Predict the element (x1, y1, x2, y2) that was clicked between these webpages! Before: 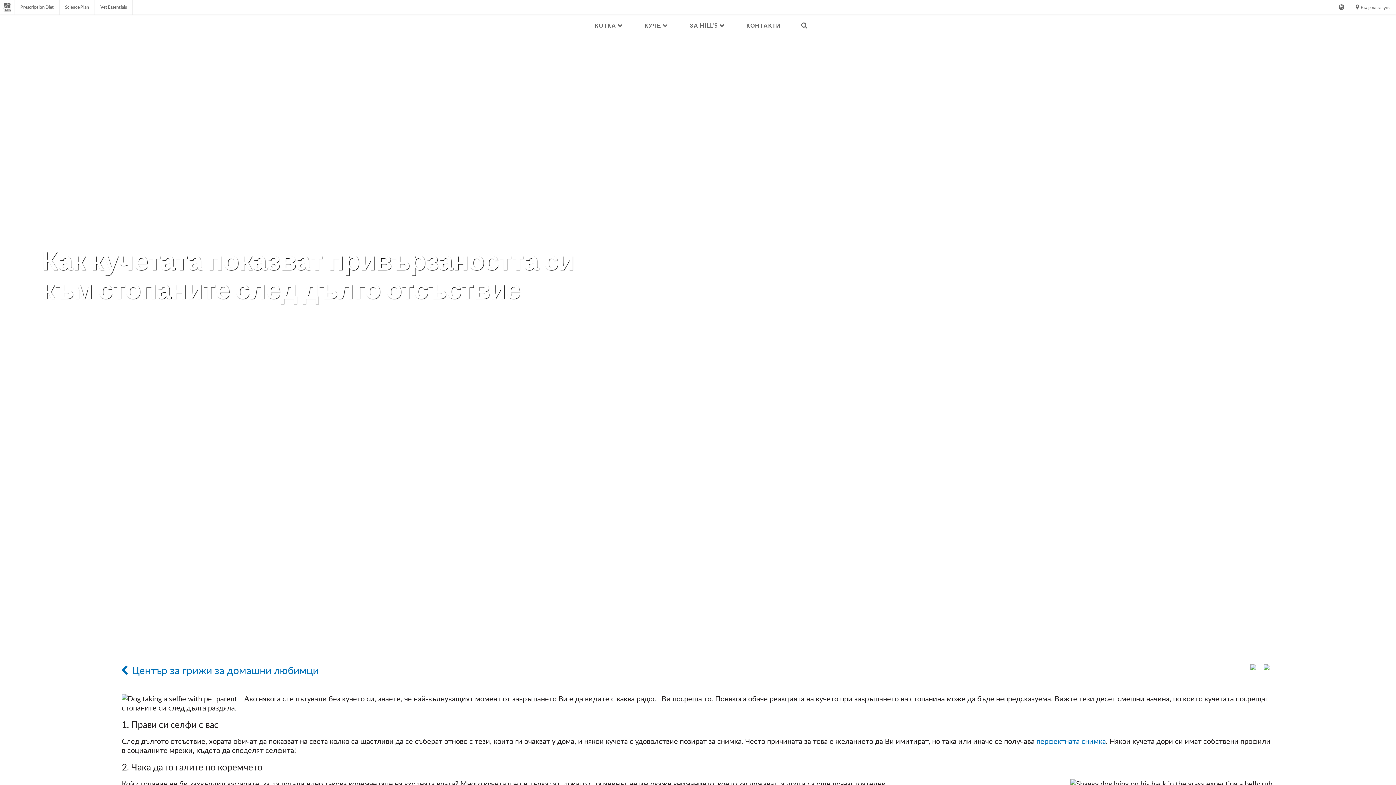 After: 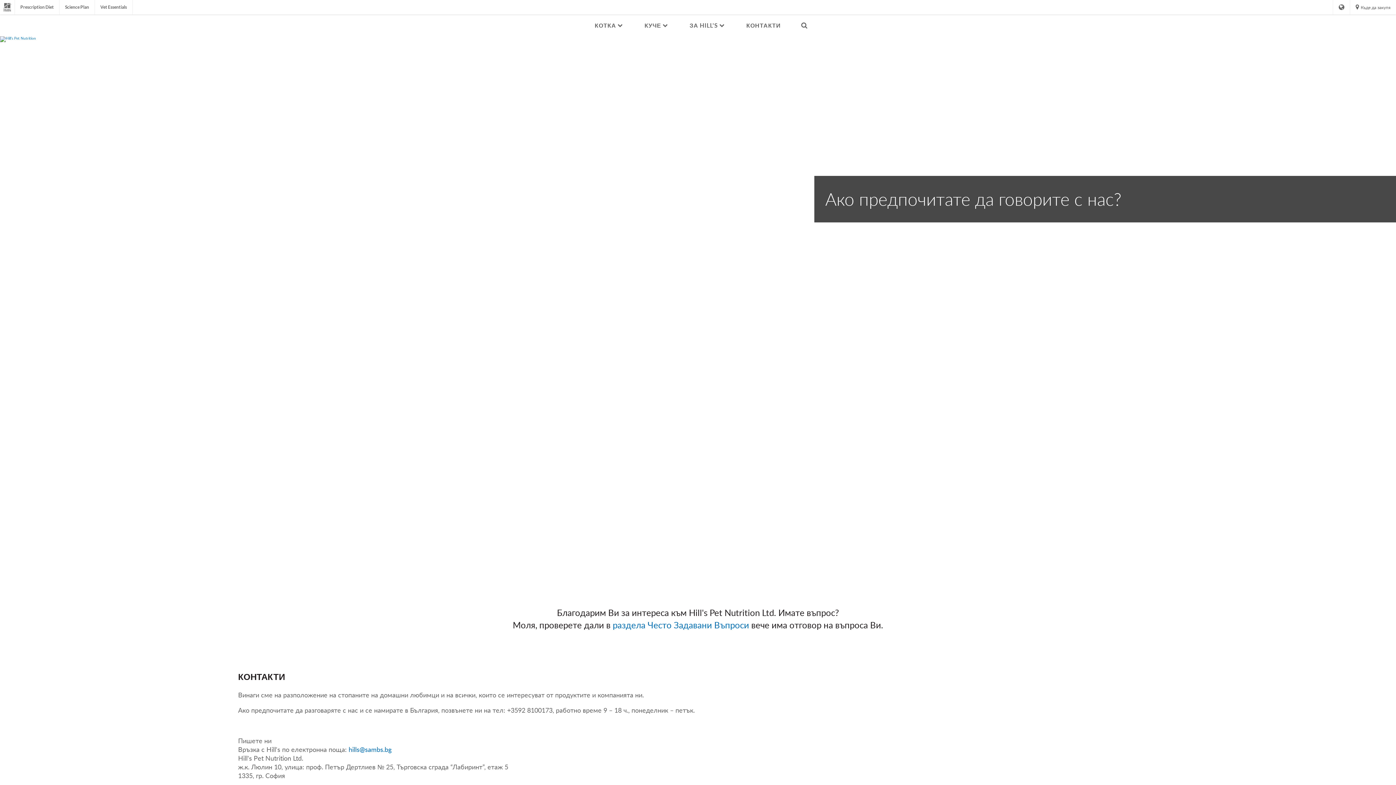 Action: bbox: (732, 14, 795, 36) label: КОНТАКТИ